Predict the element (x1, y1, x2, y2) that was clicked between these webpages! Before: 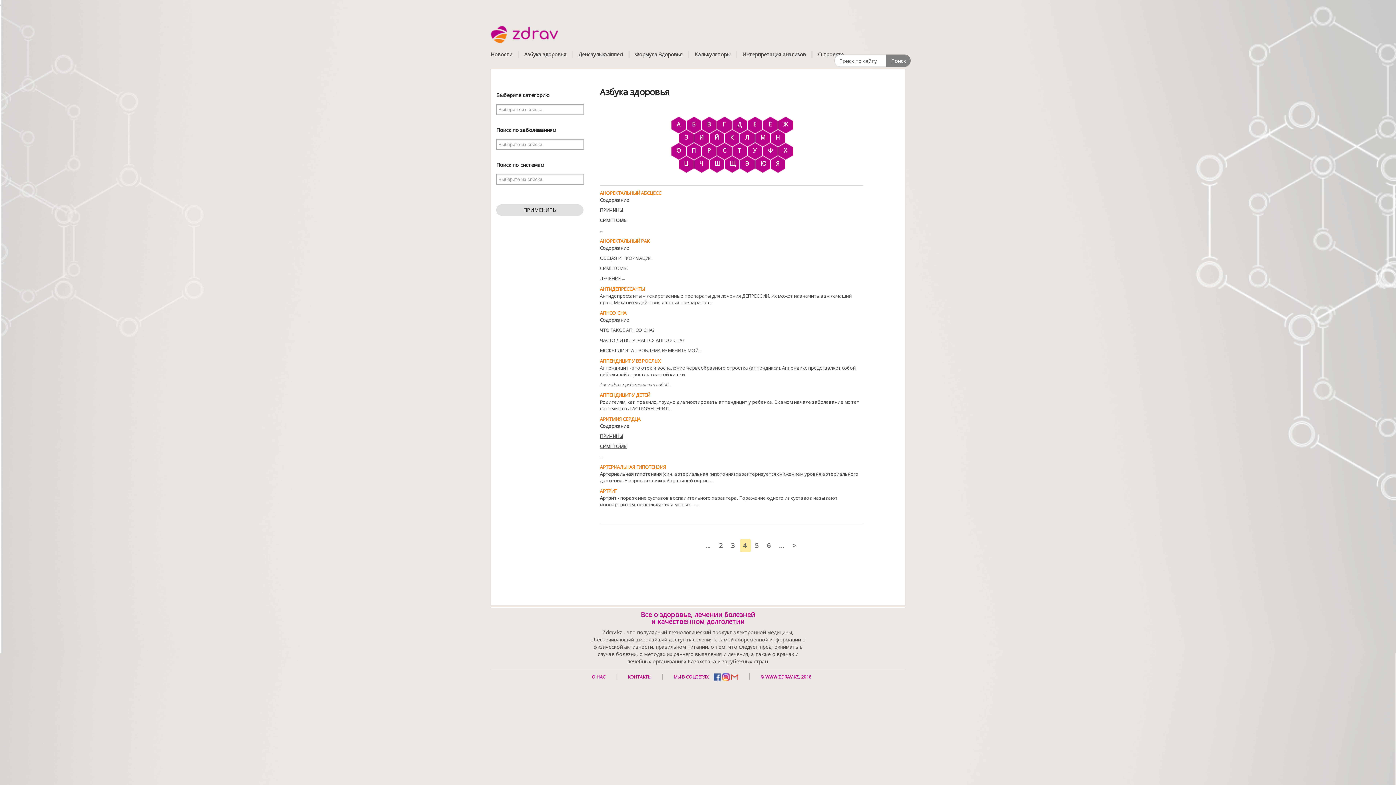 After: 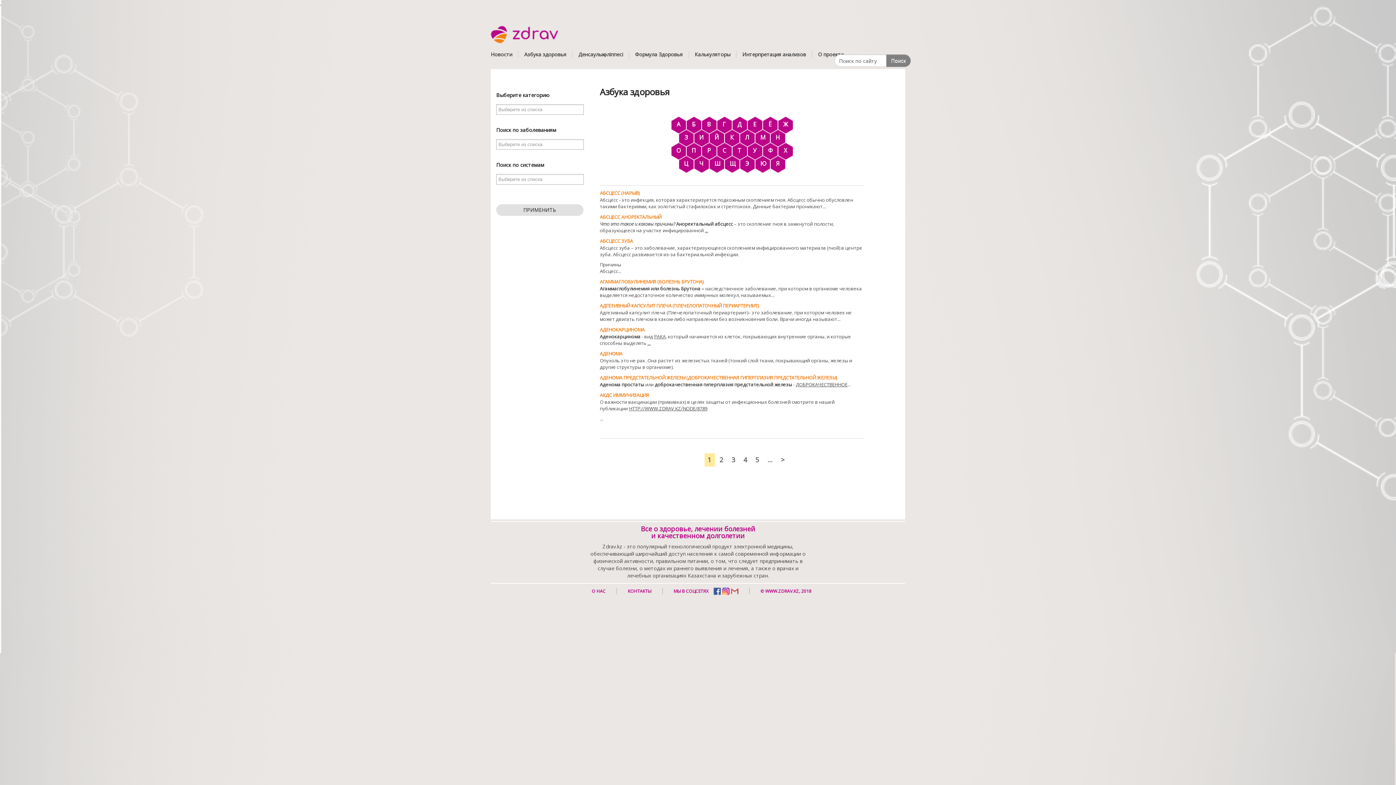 Action: bbox: (693, 539, 696, 543)